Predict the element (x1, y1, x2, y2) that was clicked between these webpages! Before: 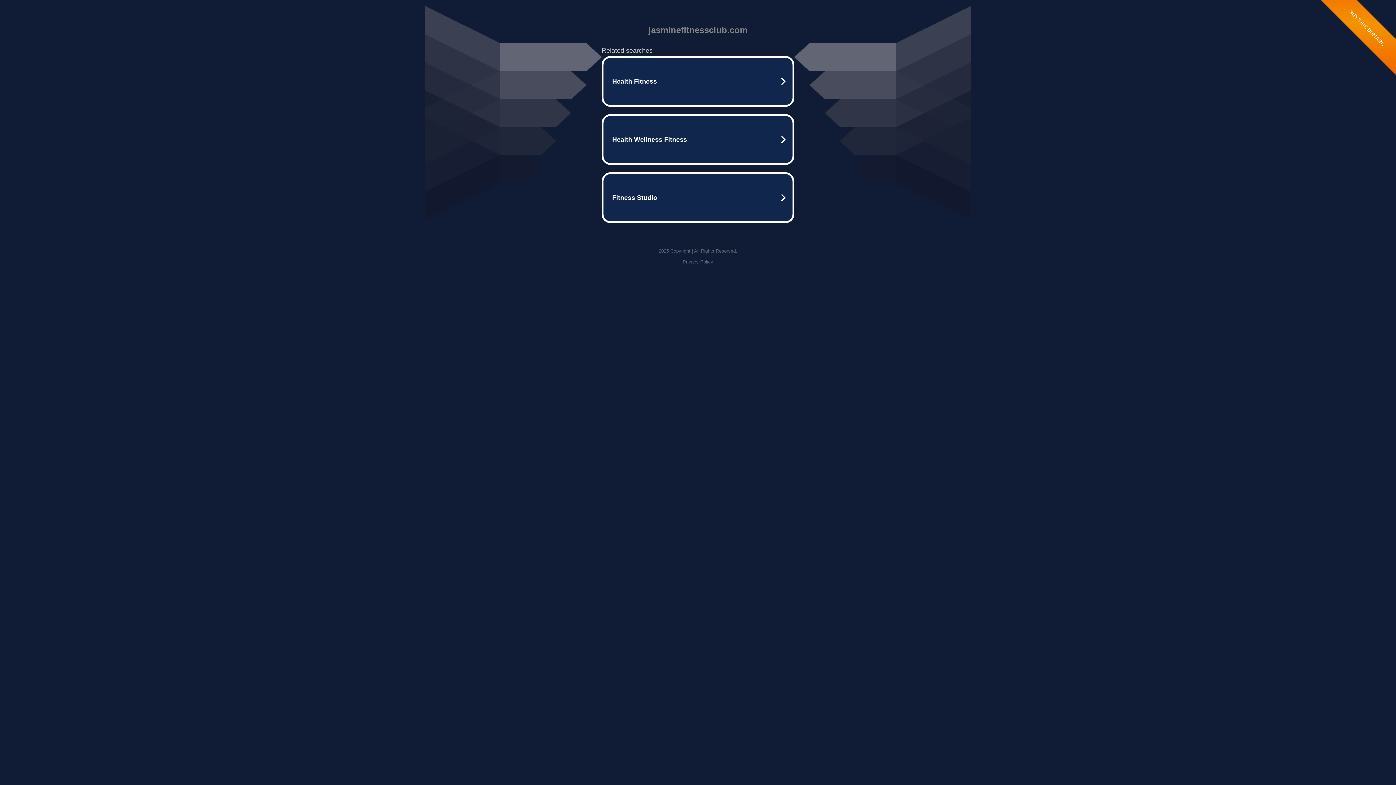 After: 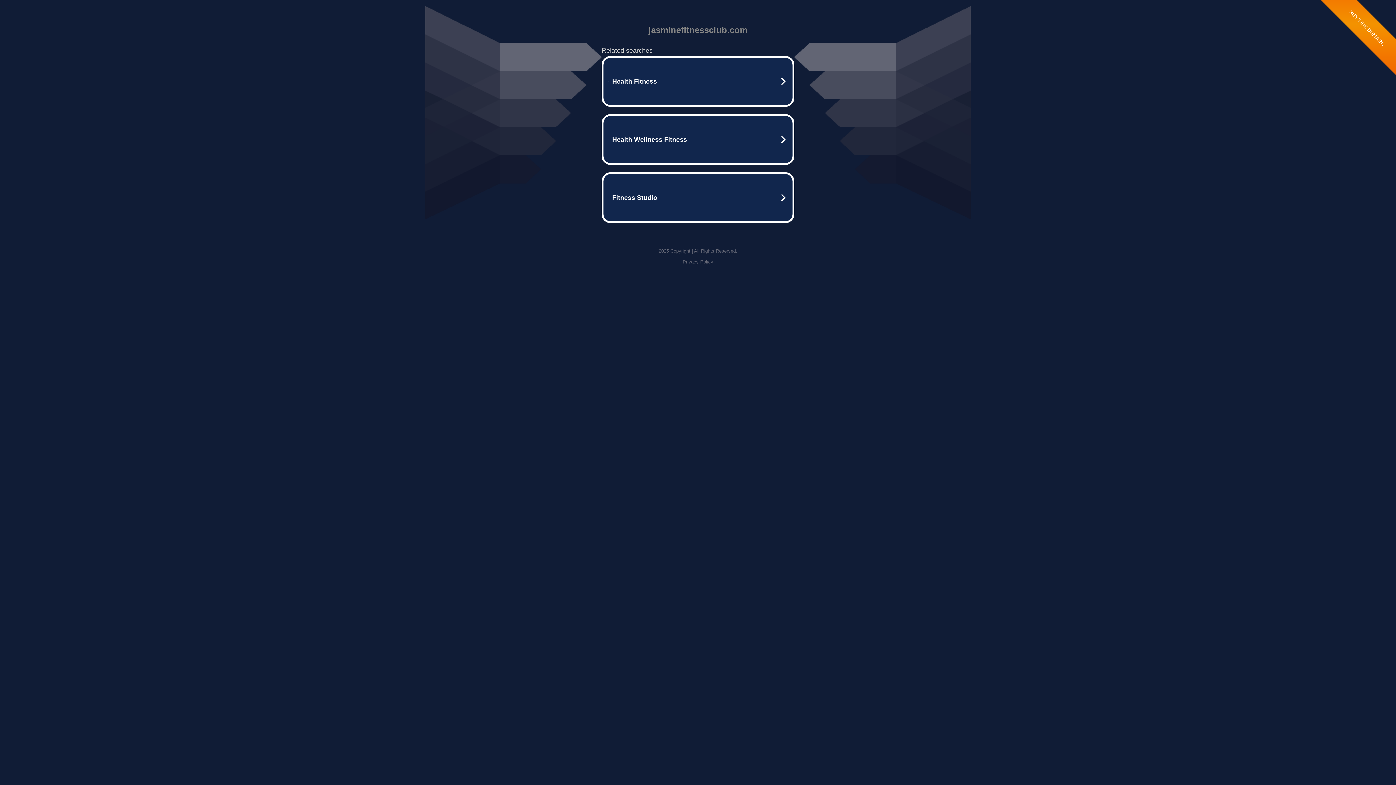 Action: label: Privacy Policy bbox: (682, 259, 713, 264)